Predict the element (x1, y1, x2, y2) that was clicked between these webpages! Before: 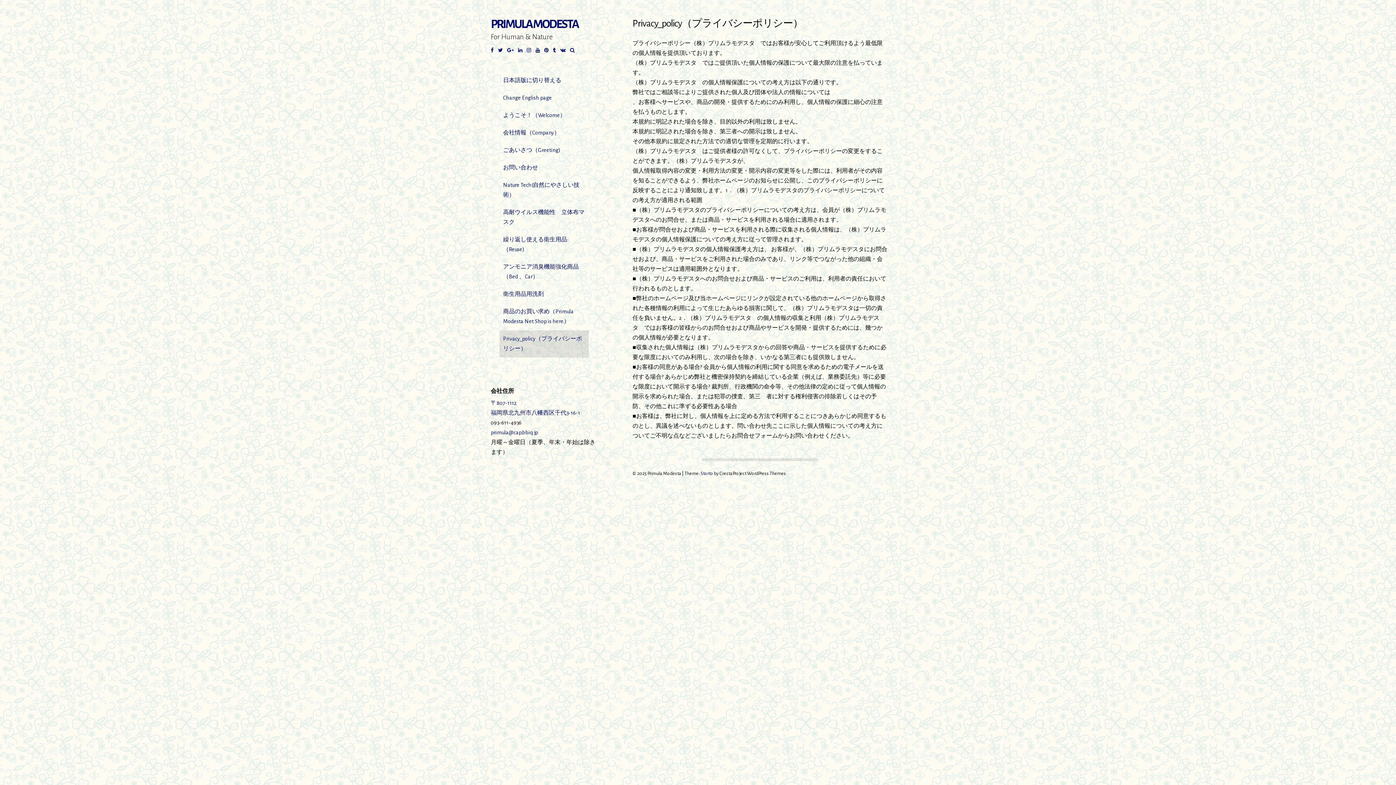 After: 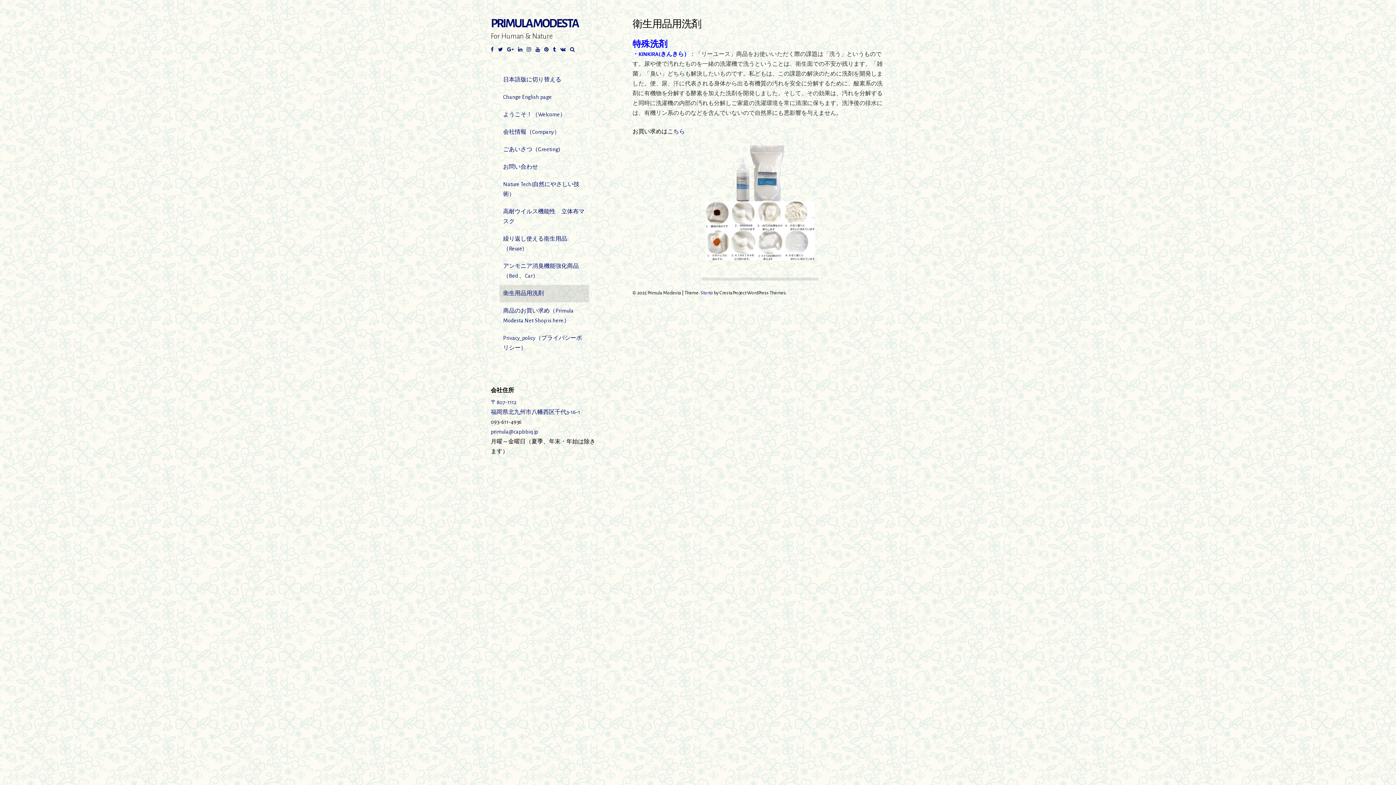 Action: bbox: (499, 285, 589, 303) label: 衛生用品用洗剤